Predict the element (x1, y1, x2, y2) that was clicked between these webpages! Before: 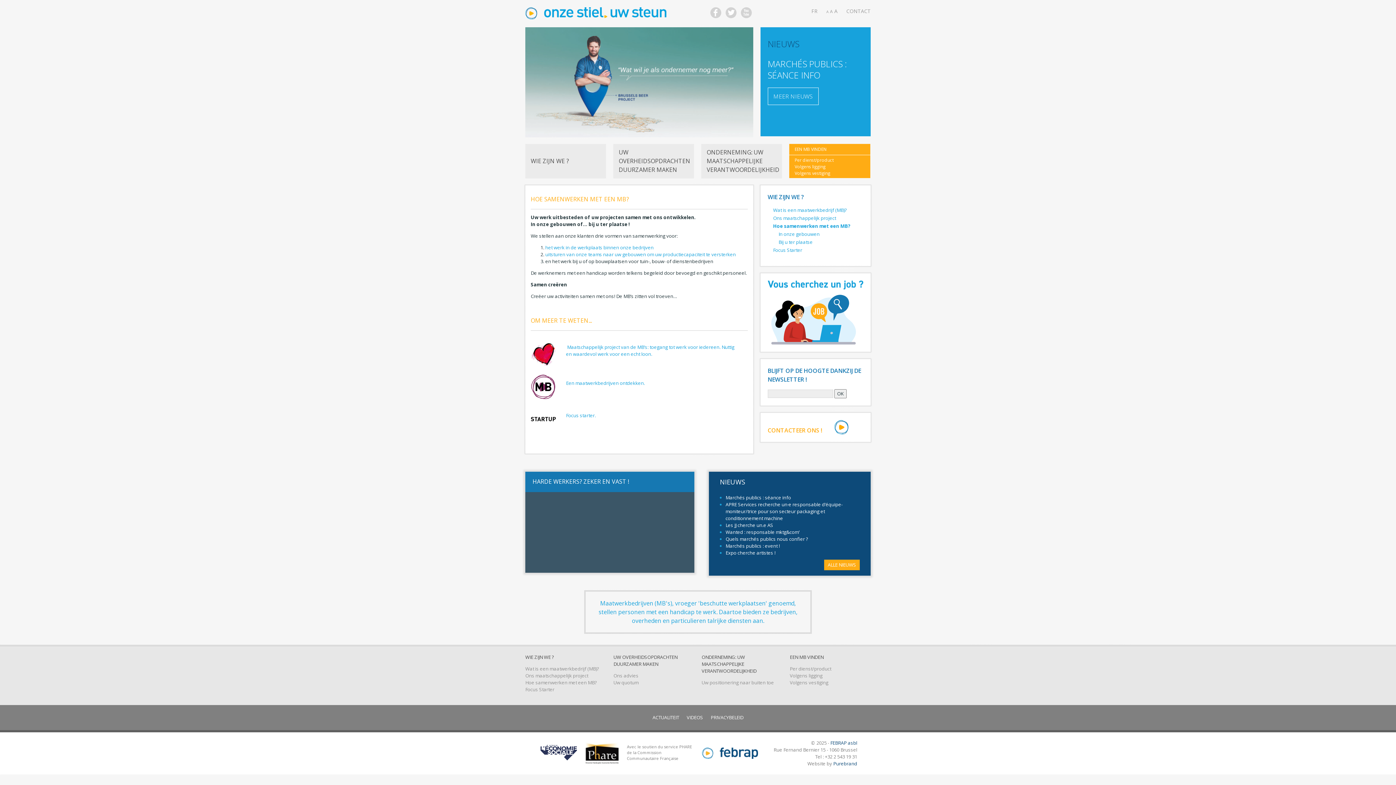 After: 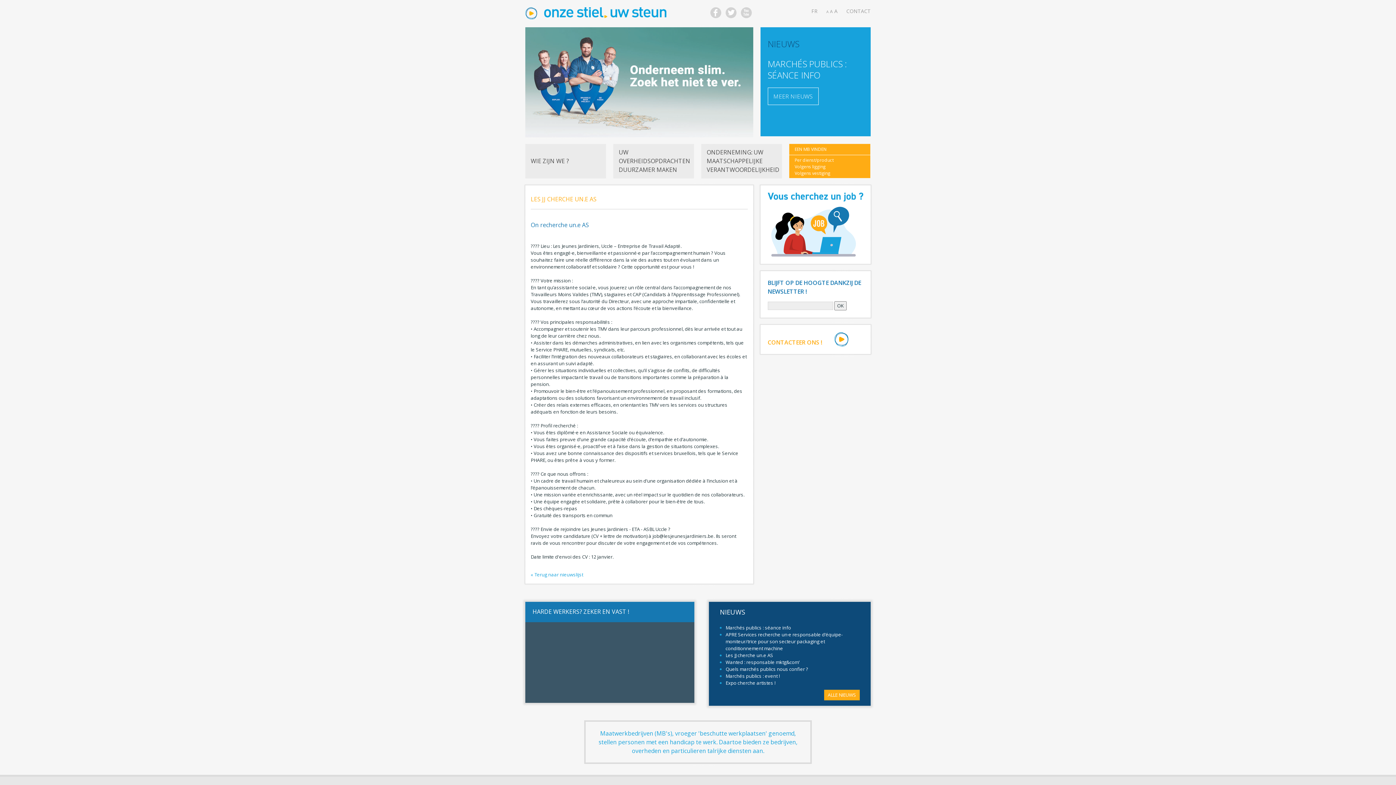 Action: label: Les JJ cherche un.e AS bbox: (725, 522, 773, 528)